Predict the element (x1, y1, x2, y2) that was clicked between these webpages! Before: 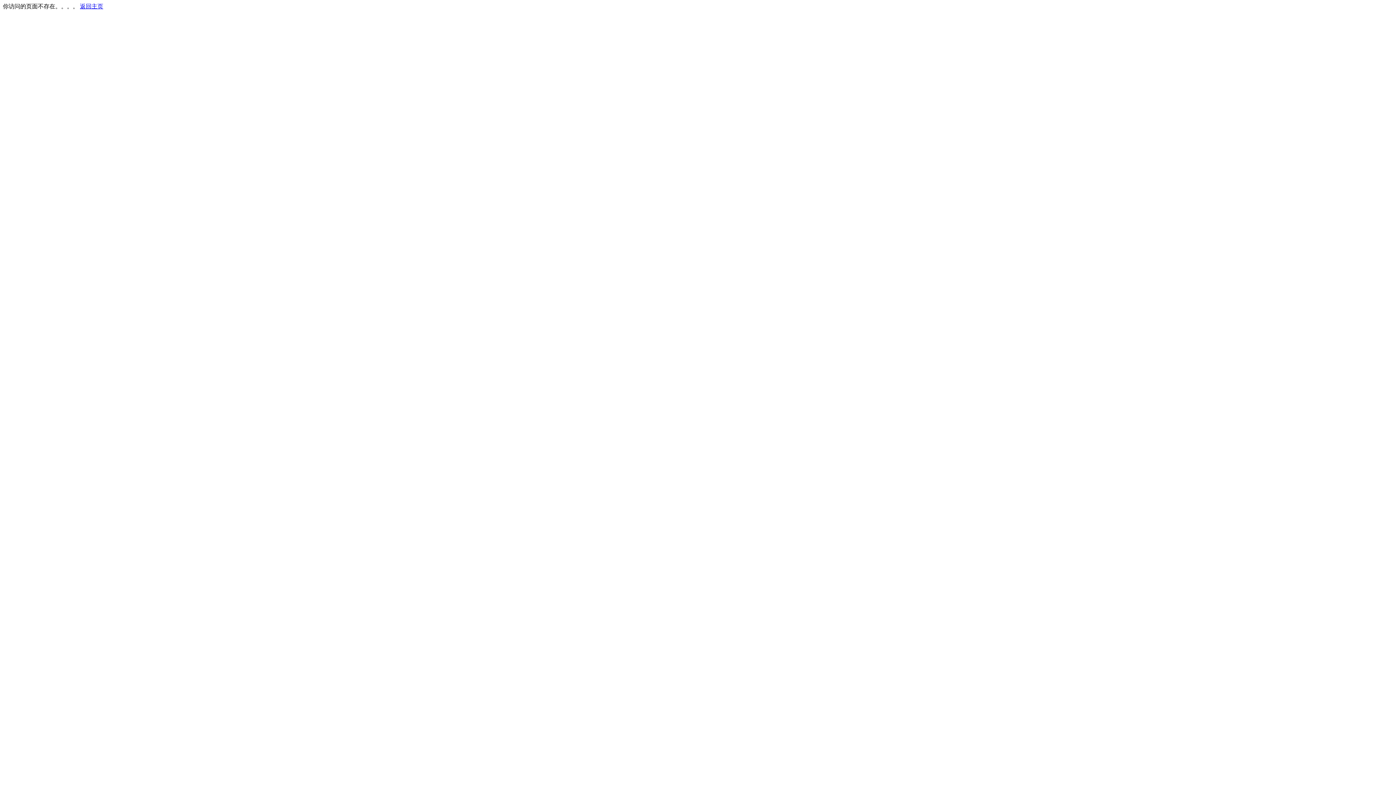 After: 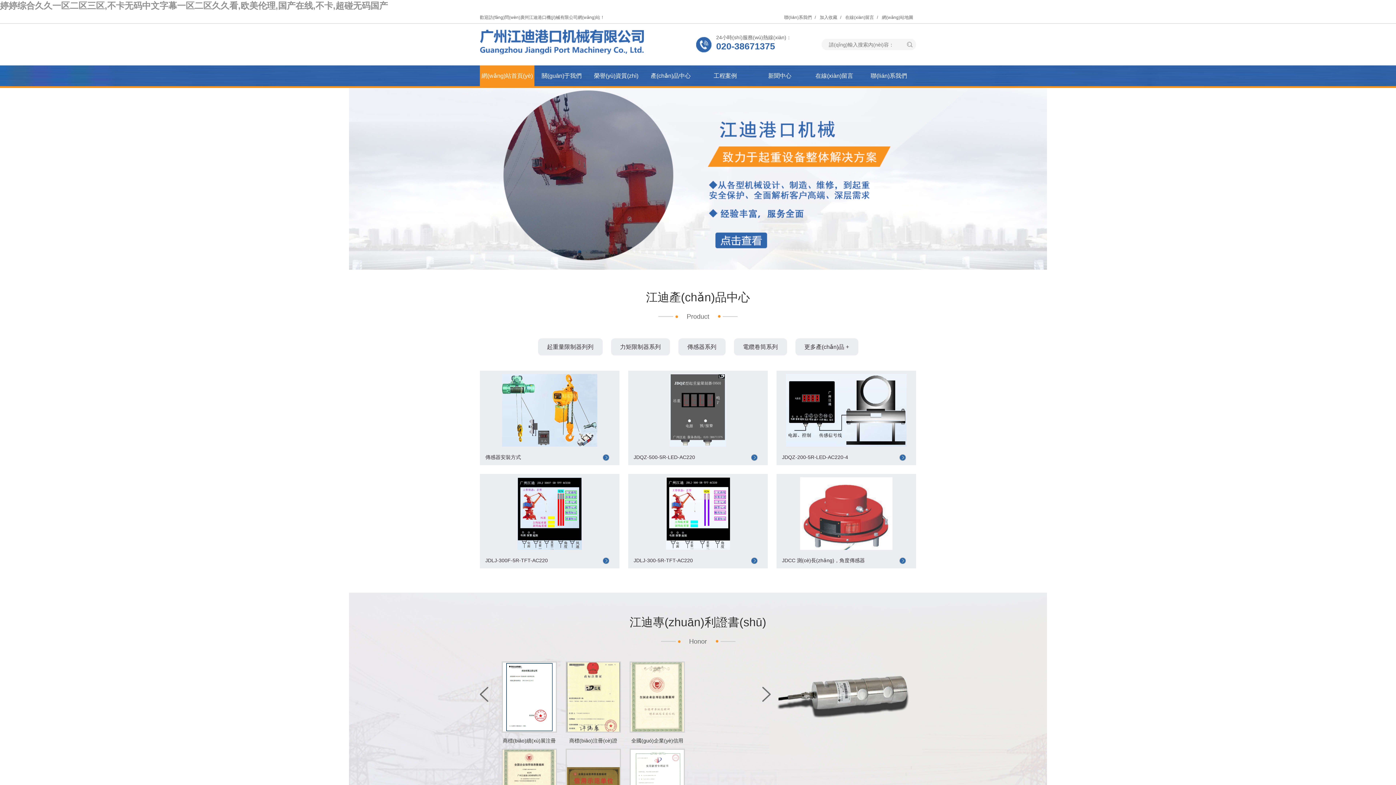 Action: label: 返回主页 bbox: (80, 3, 103, 9)